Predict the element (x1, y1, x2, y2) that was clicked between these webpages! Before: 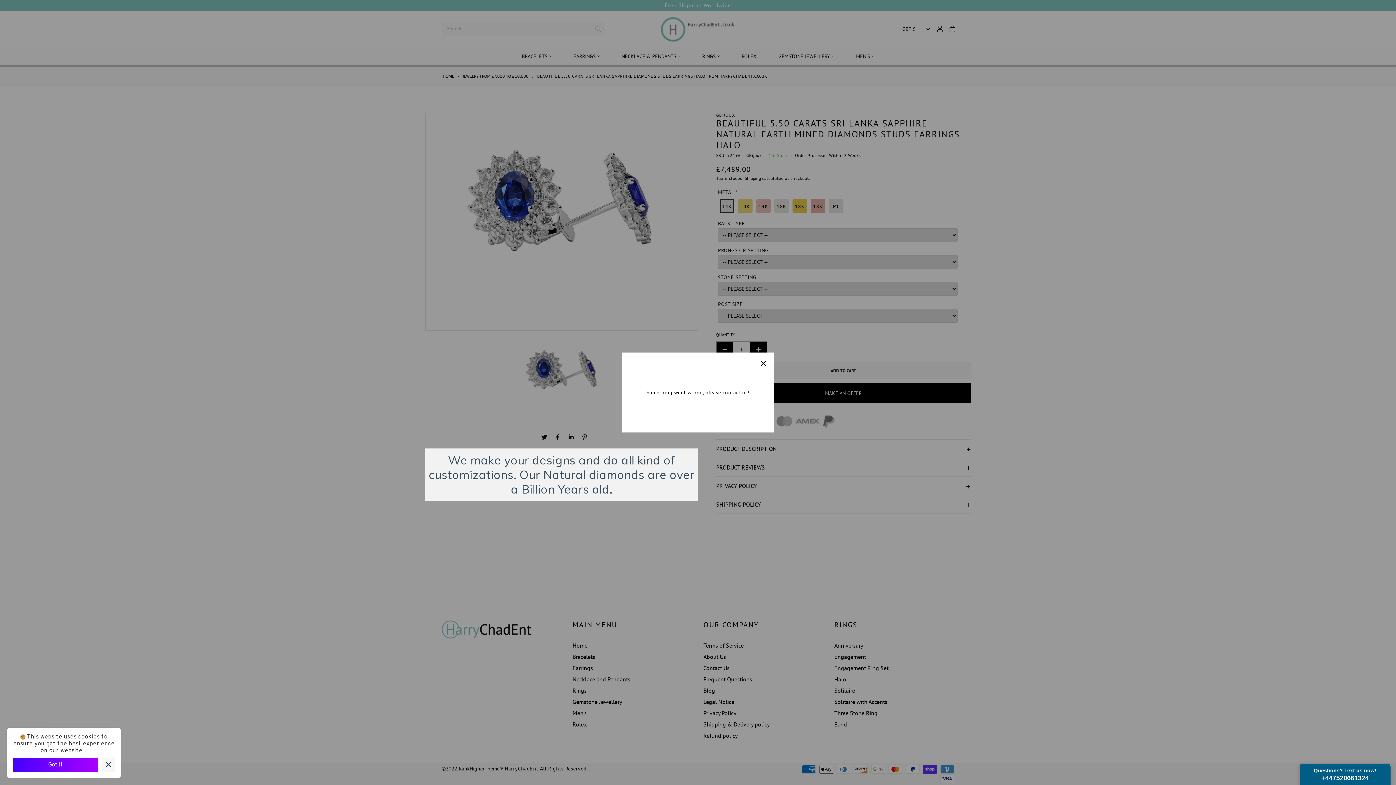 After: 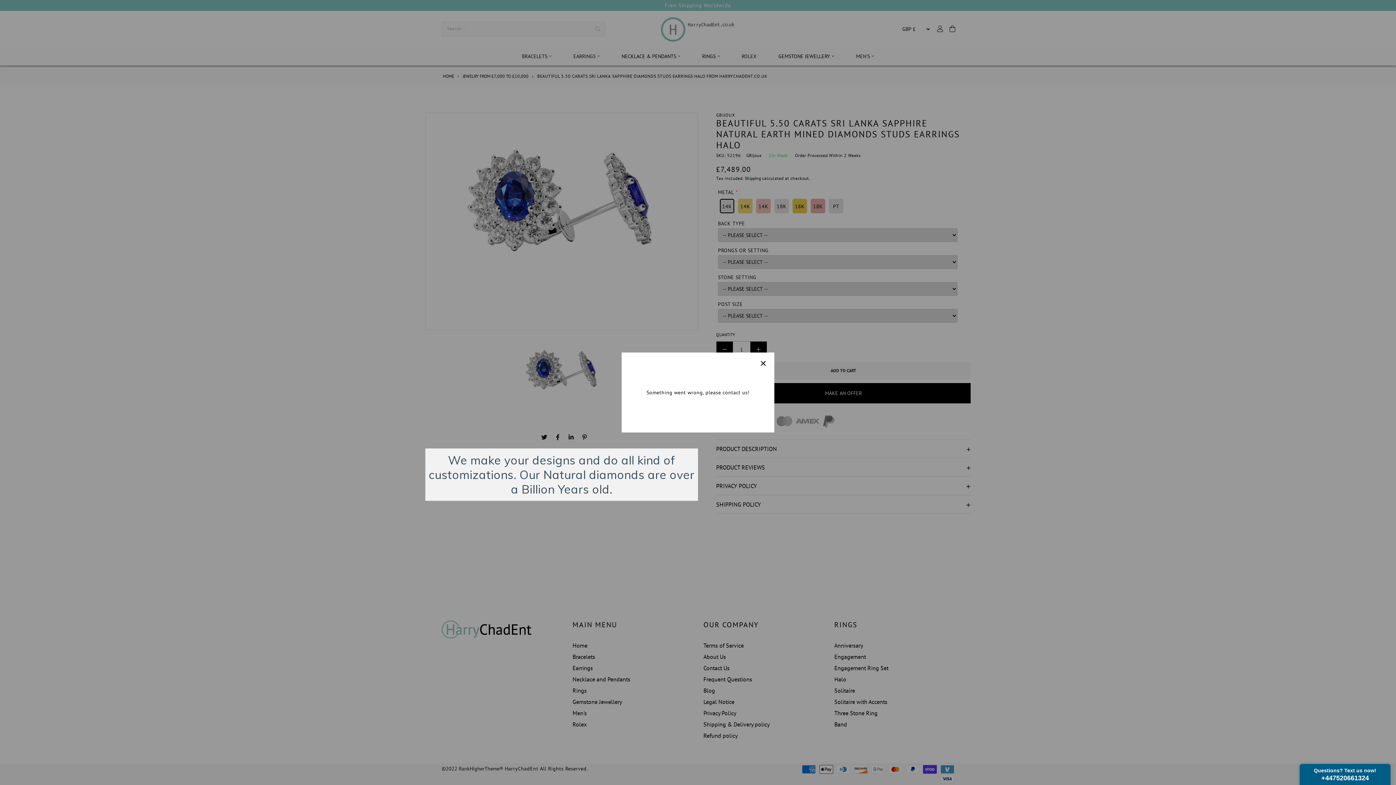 Action: bbox: (11, 758, 96, 772) label: Got it